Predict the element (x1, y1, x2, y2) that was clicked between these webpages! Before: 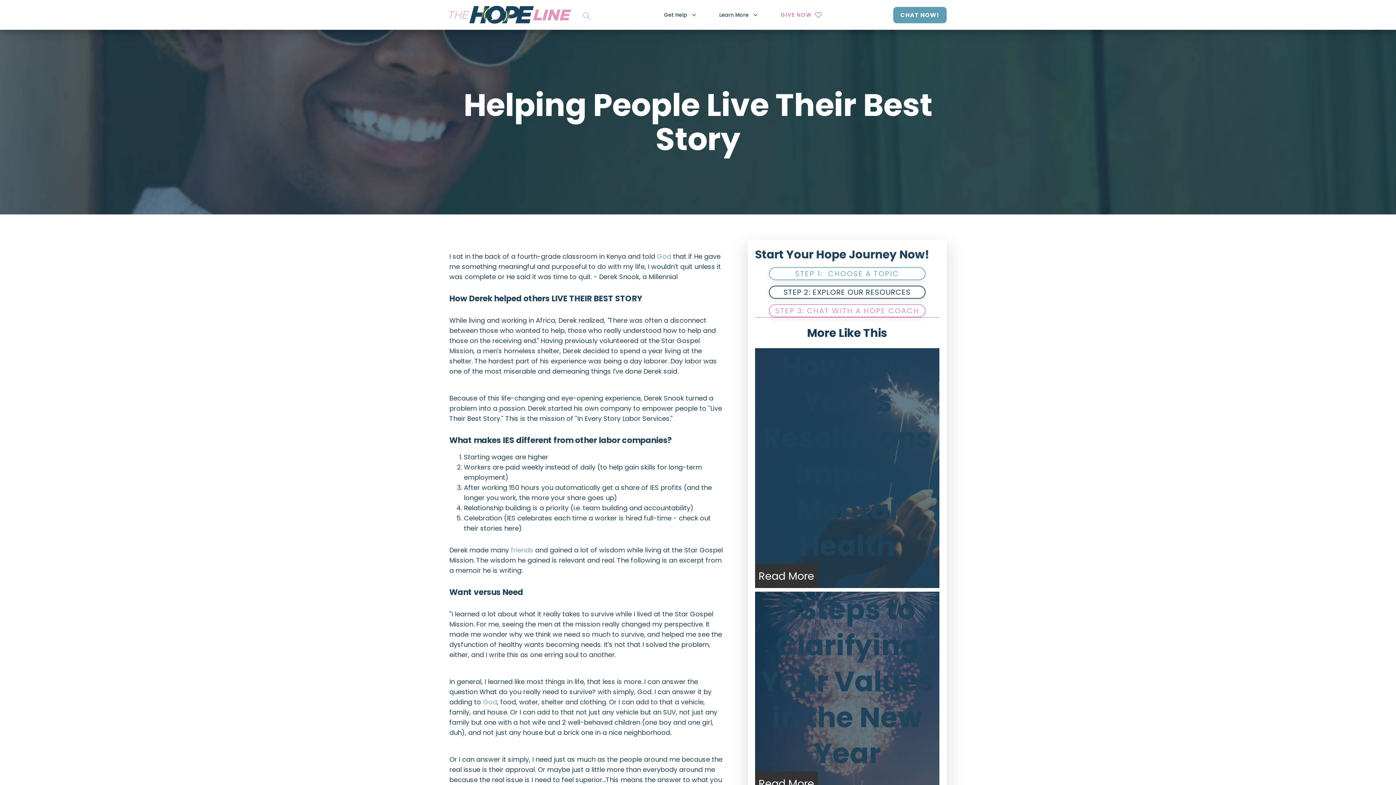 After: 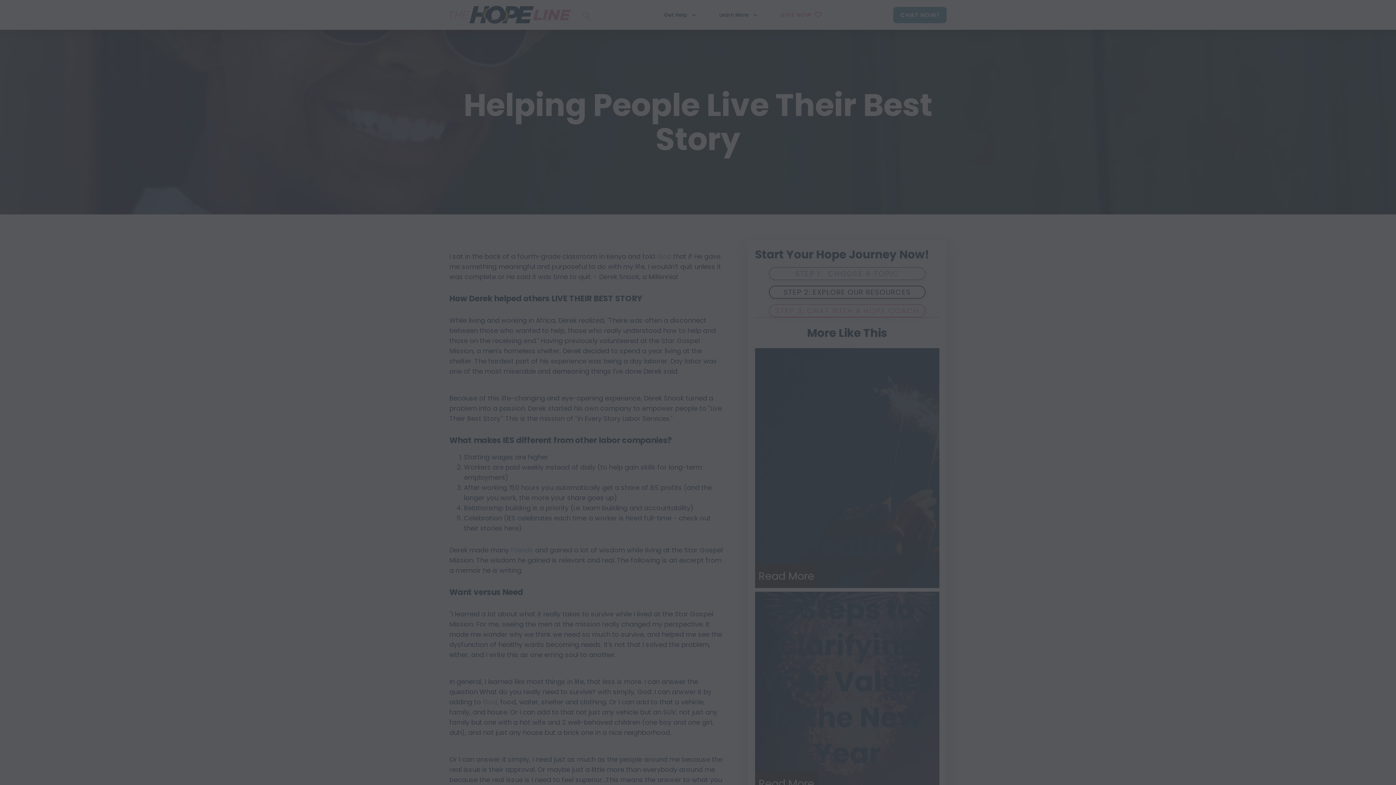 Action: label: GIVE NOW bbox: (780, 10, 821, 18)